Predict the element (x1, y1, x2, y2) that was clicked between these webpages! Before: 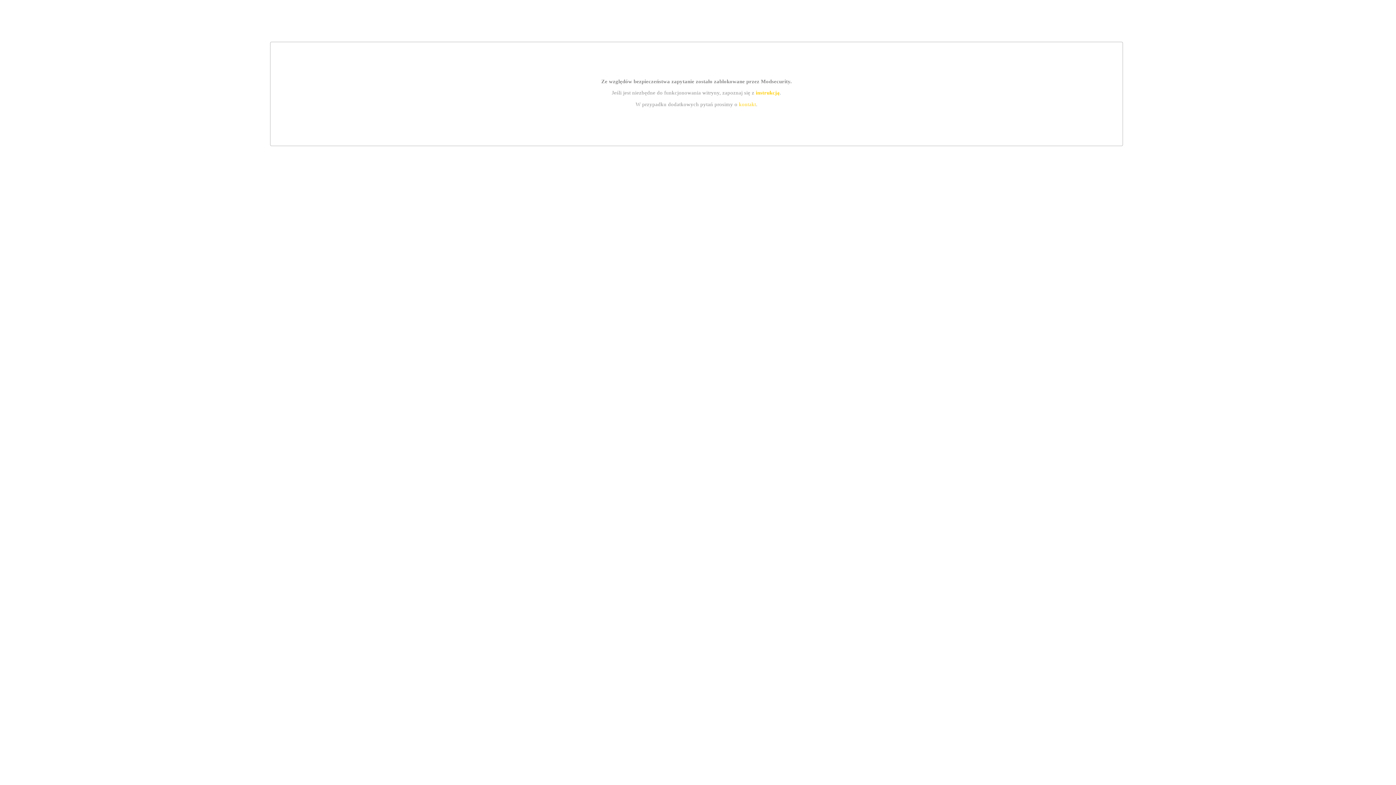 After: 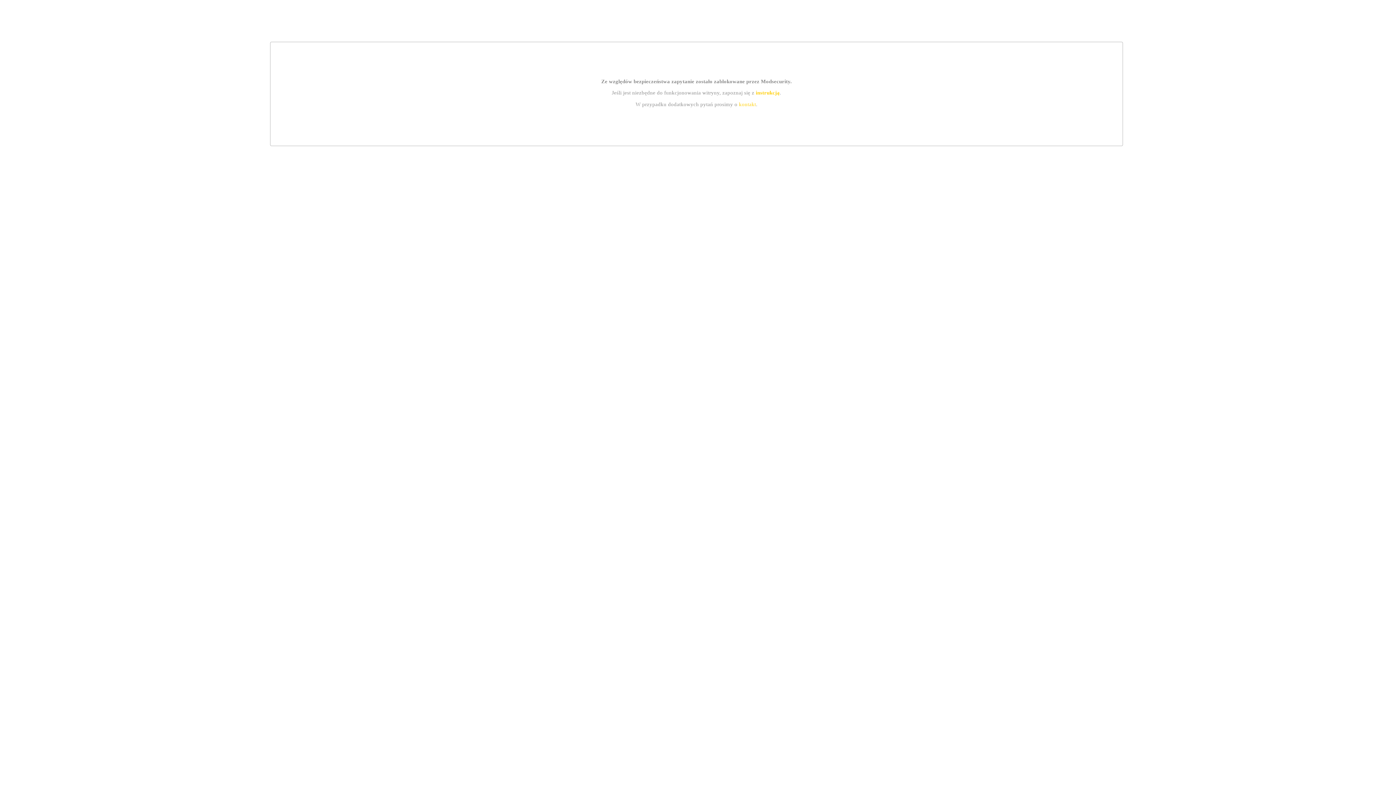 Action: label: instrukcją bbox: (755, 89, 779, 95)